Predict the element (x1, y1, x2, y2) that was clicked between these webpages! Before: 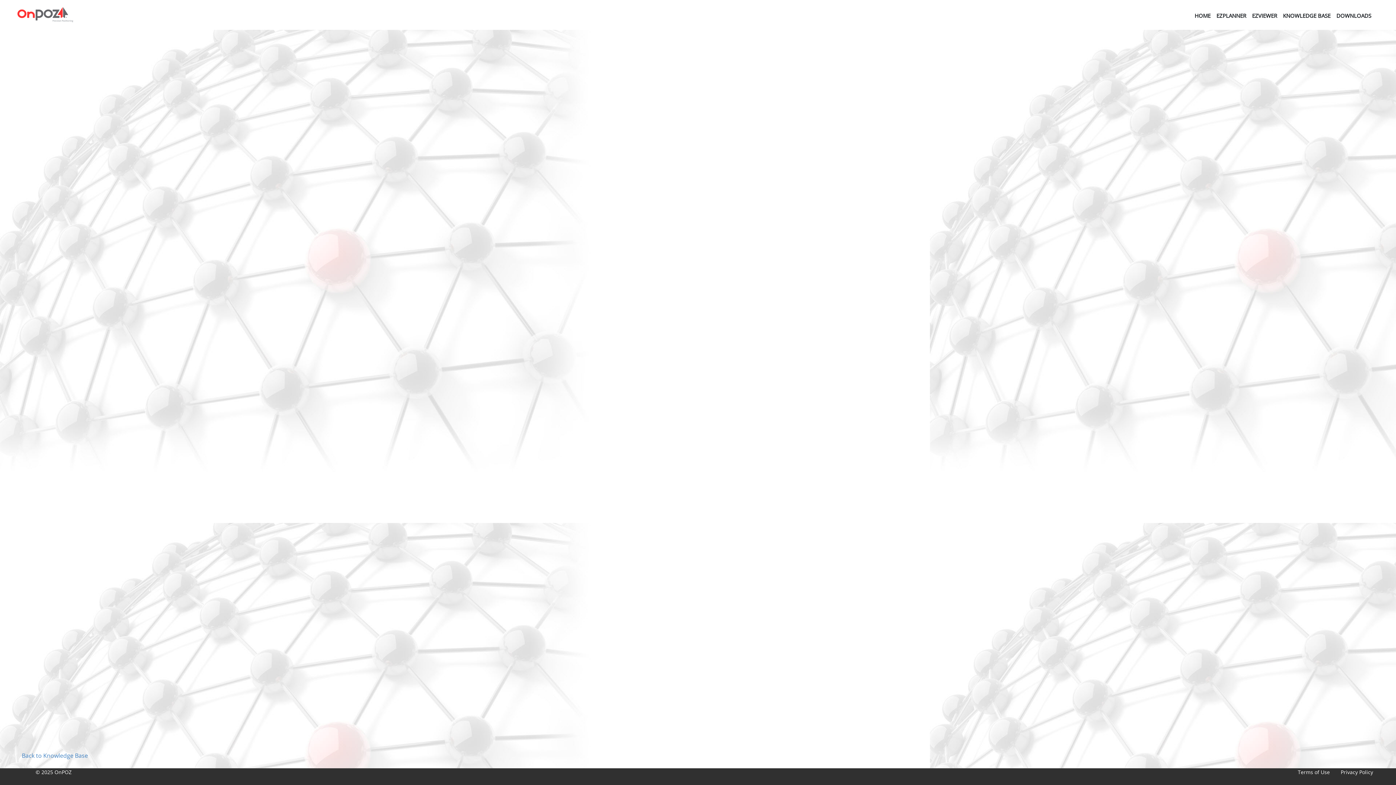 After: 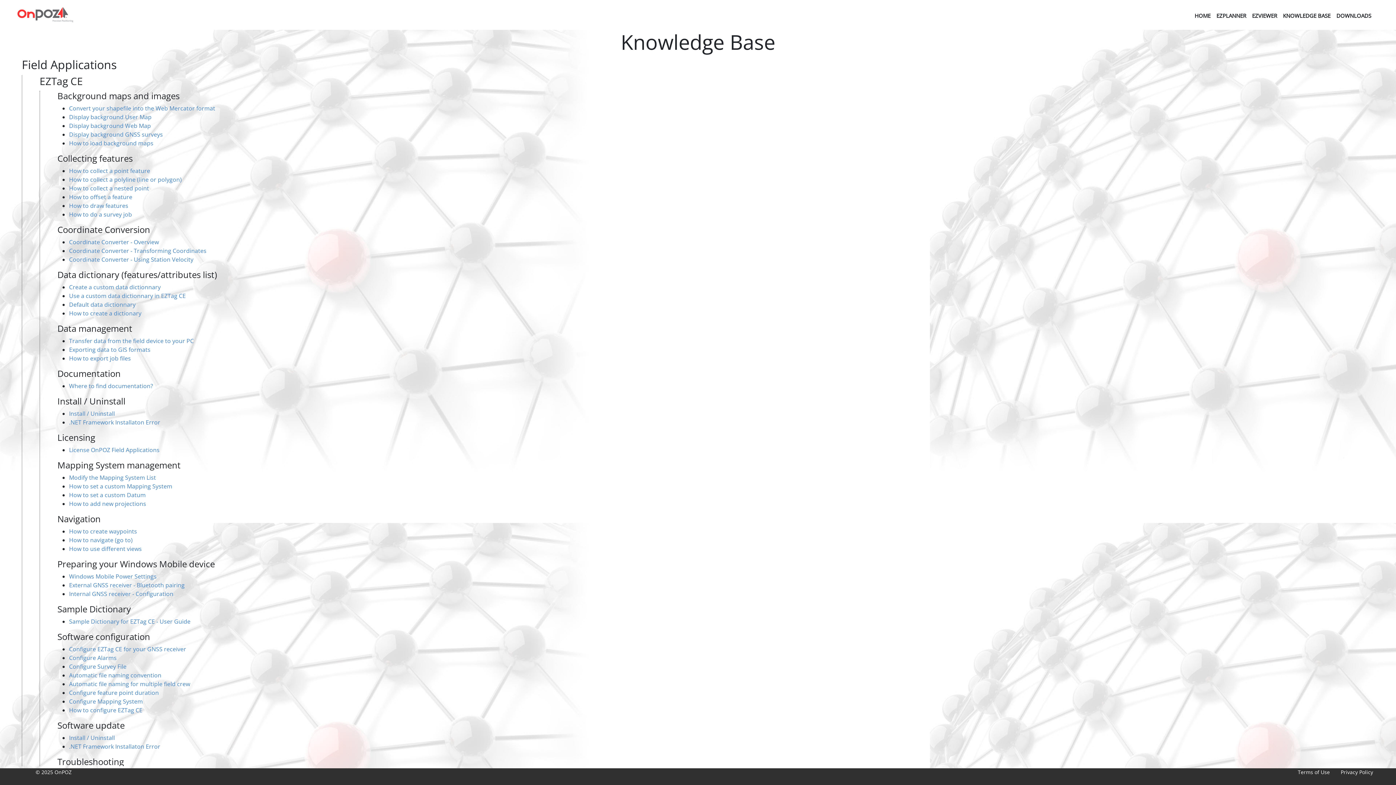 Action: bbox: (1280, 8, 1333, 22) label: KNOWLEDGE BASE